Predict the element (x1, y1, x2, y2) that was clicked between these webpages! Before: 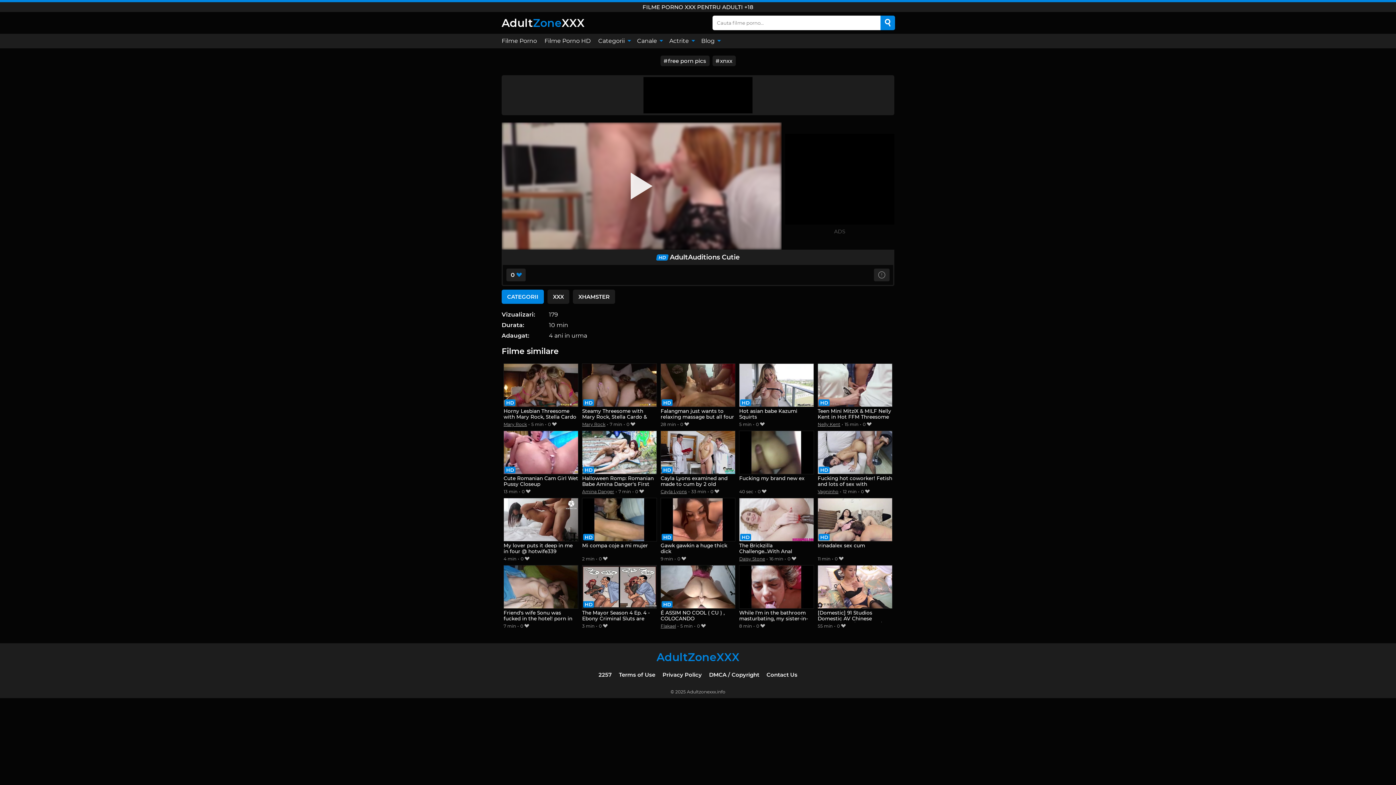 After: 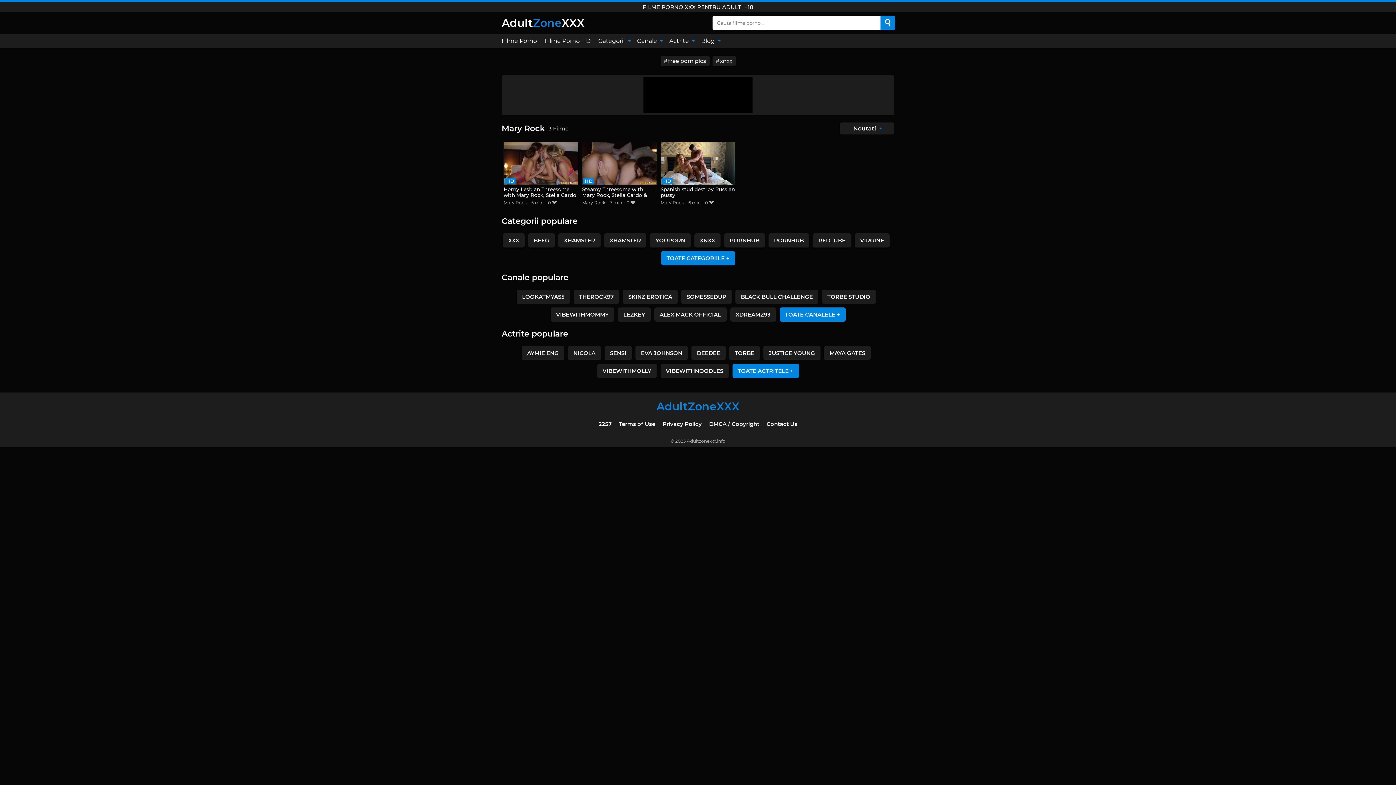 Action: bbox: (582, 421, 605, 427) label: Mary Rock